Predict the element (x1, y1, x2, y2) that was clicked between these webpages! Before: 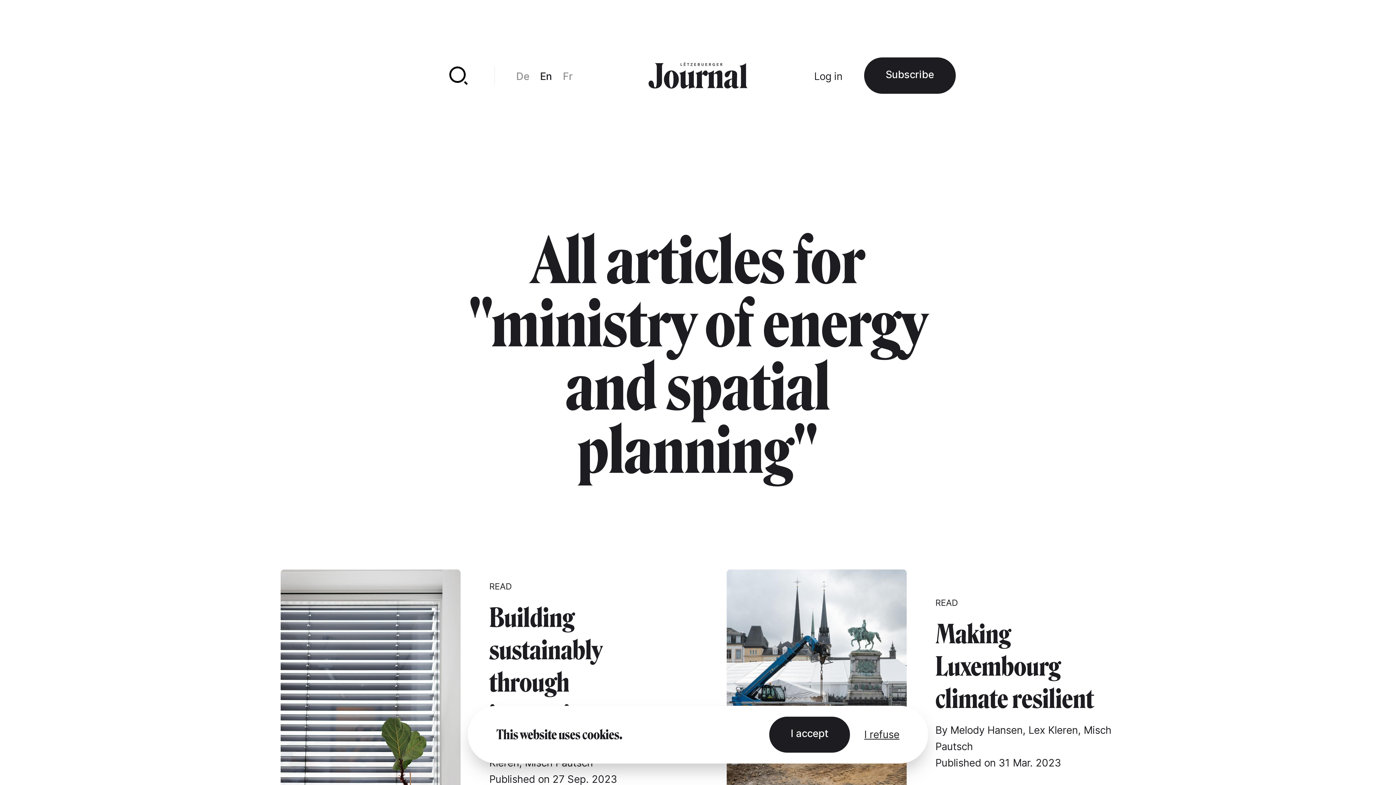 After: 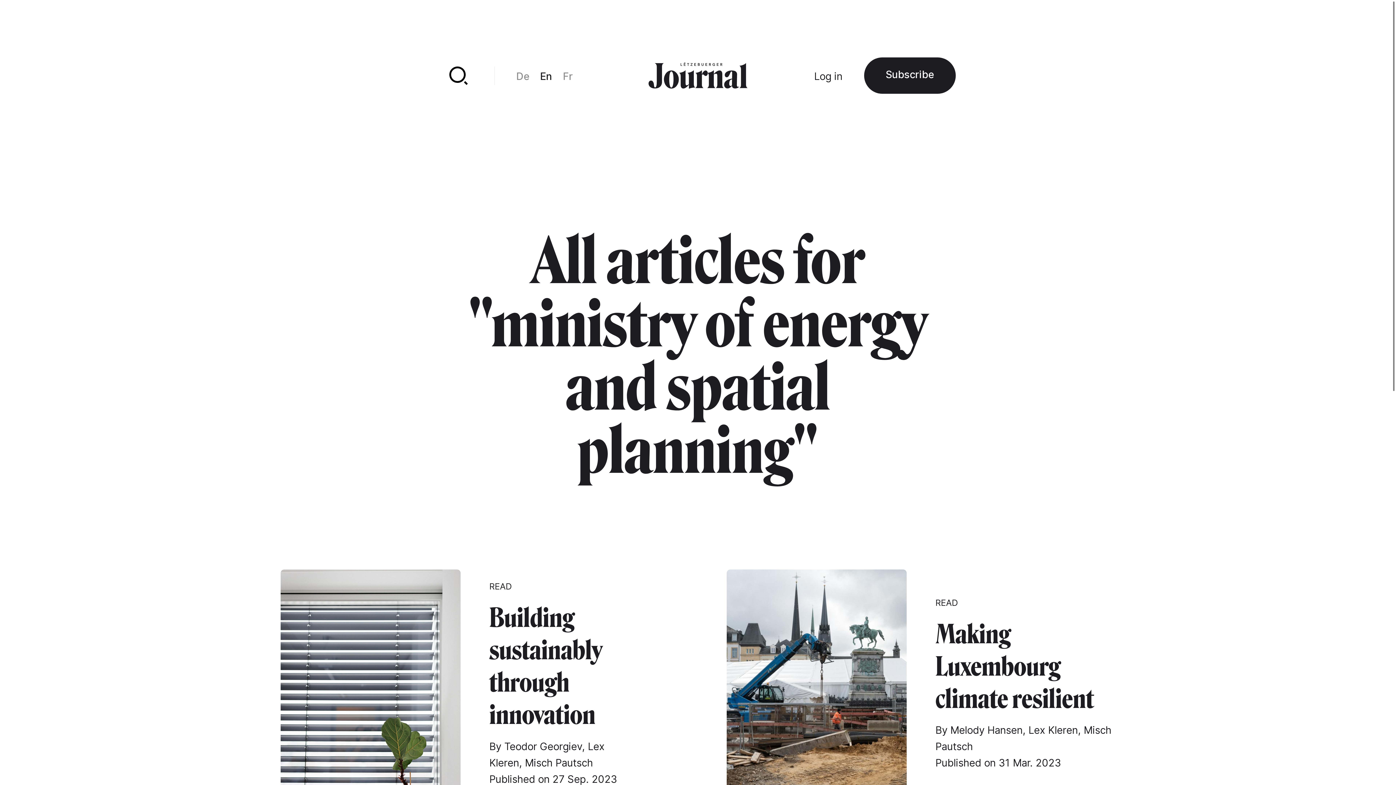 Action: bbox: (769, 716, 850, 753) label: I accept